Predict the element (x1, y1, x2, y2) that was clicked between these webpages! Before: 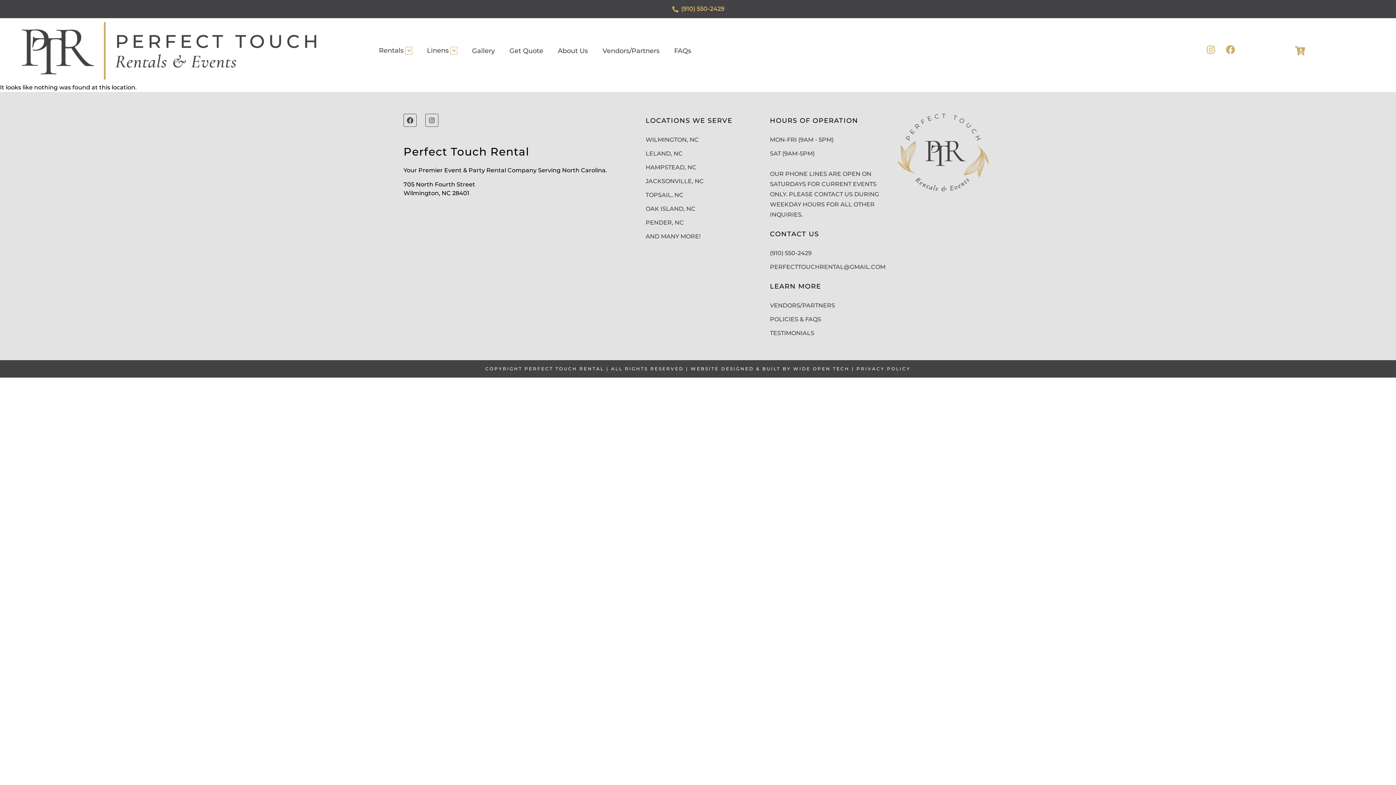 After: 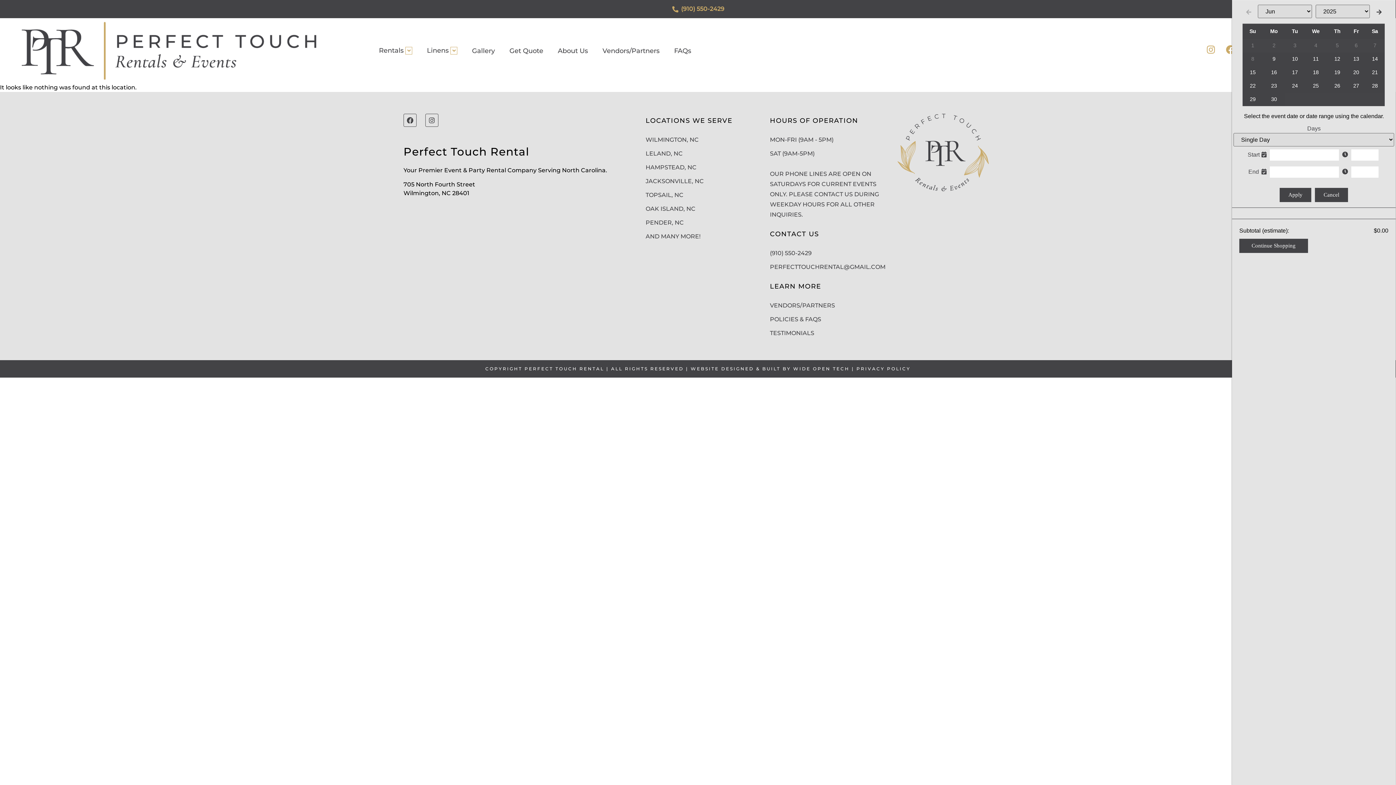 Action: bbox: (1295, 46, 1304, 55)